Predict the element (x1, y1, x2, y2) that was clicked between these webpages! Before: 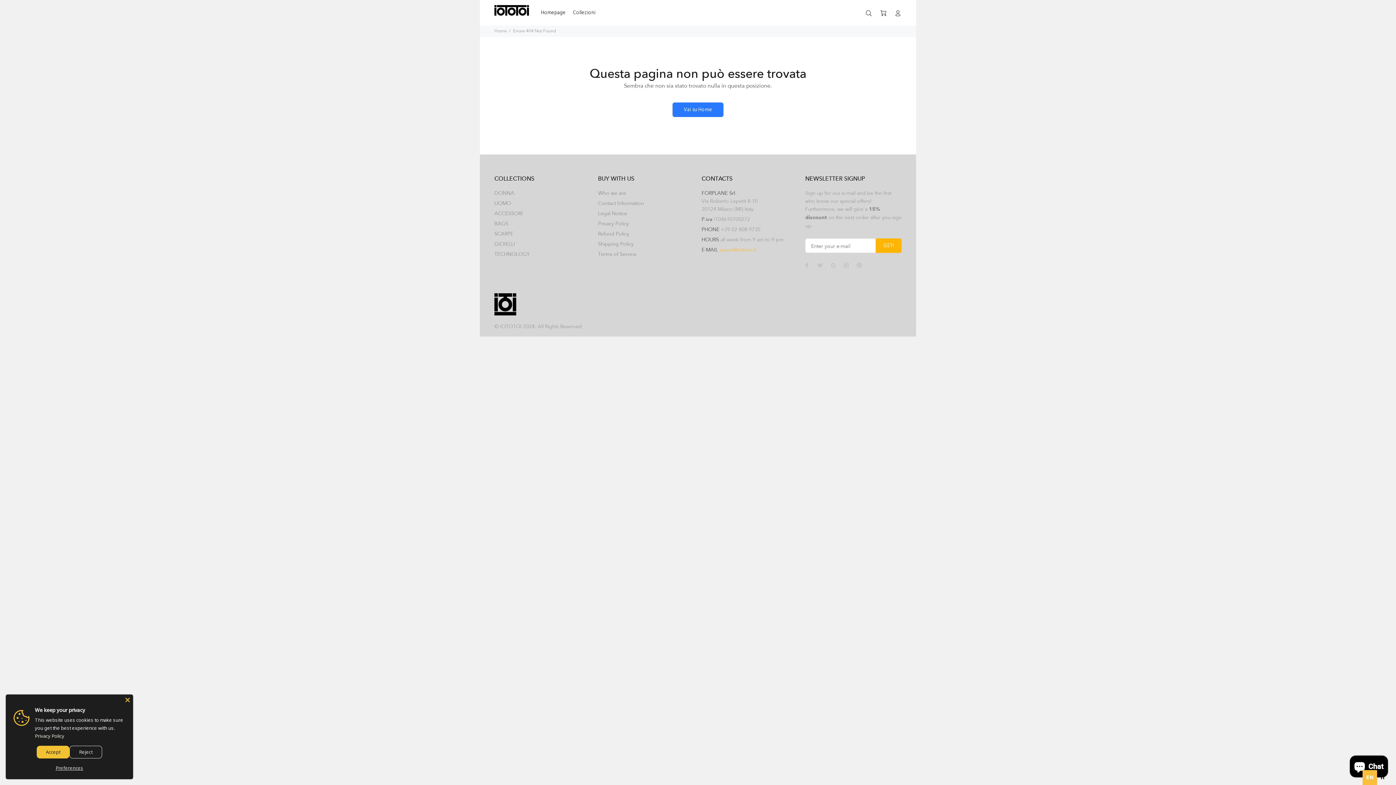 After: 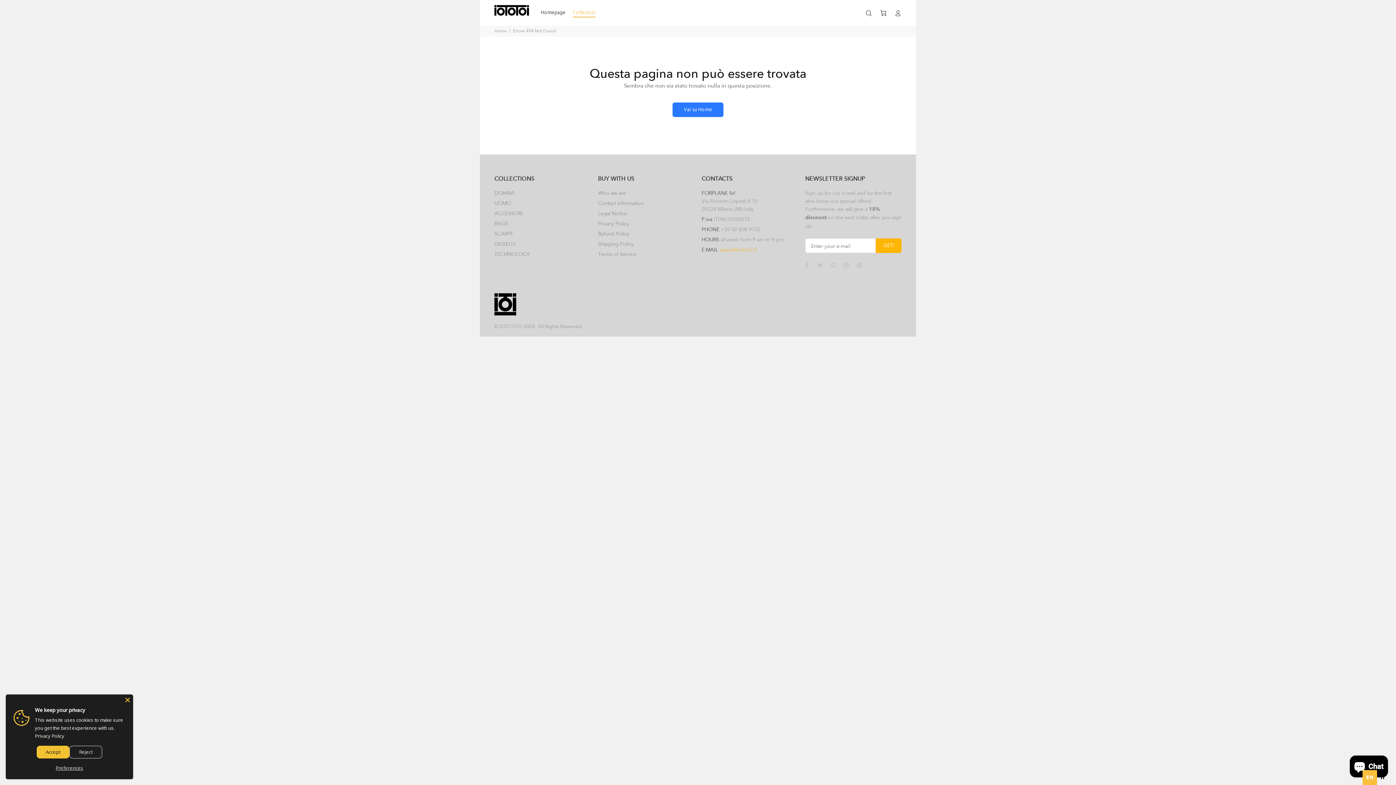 Action: bbox: (569, 7, 595, 18) label: Collezioni